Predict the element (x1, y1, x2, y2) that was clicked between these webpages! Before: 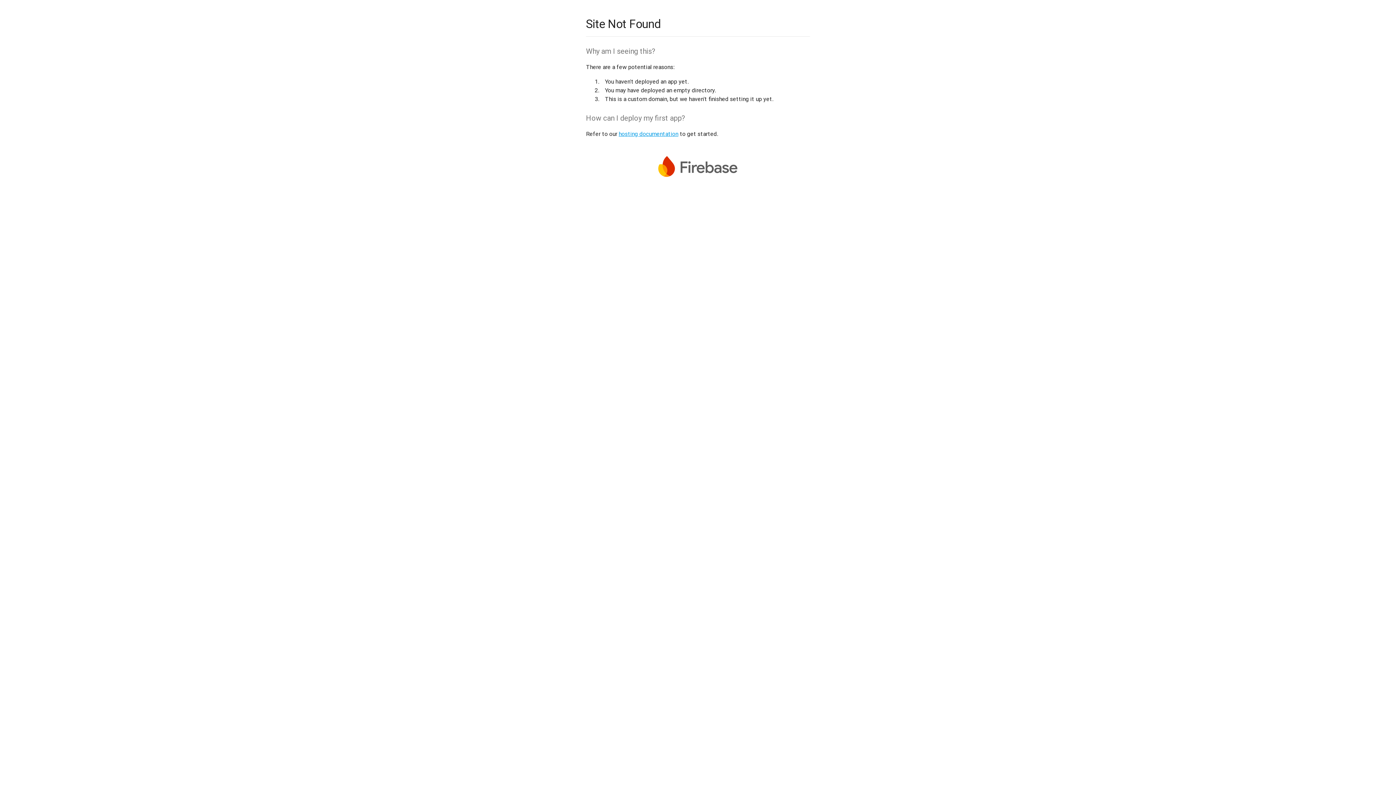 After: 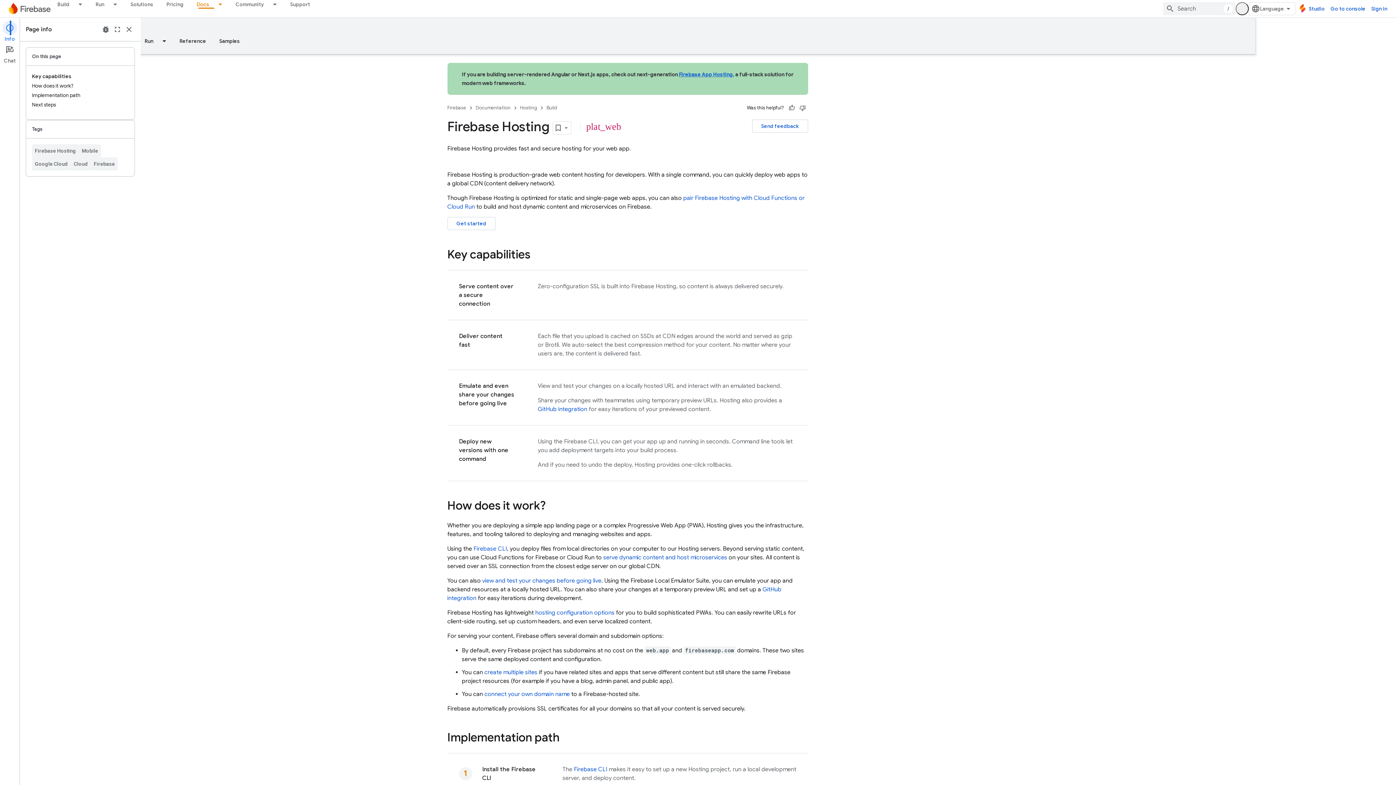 Action: bbox: (618, 130, 678, 137) label: hosting documentation